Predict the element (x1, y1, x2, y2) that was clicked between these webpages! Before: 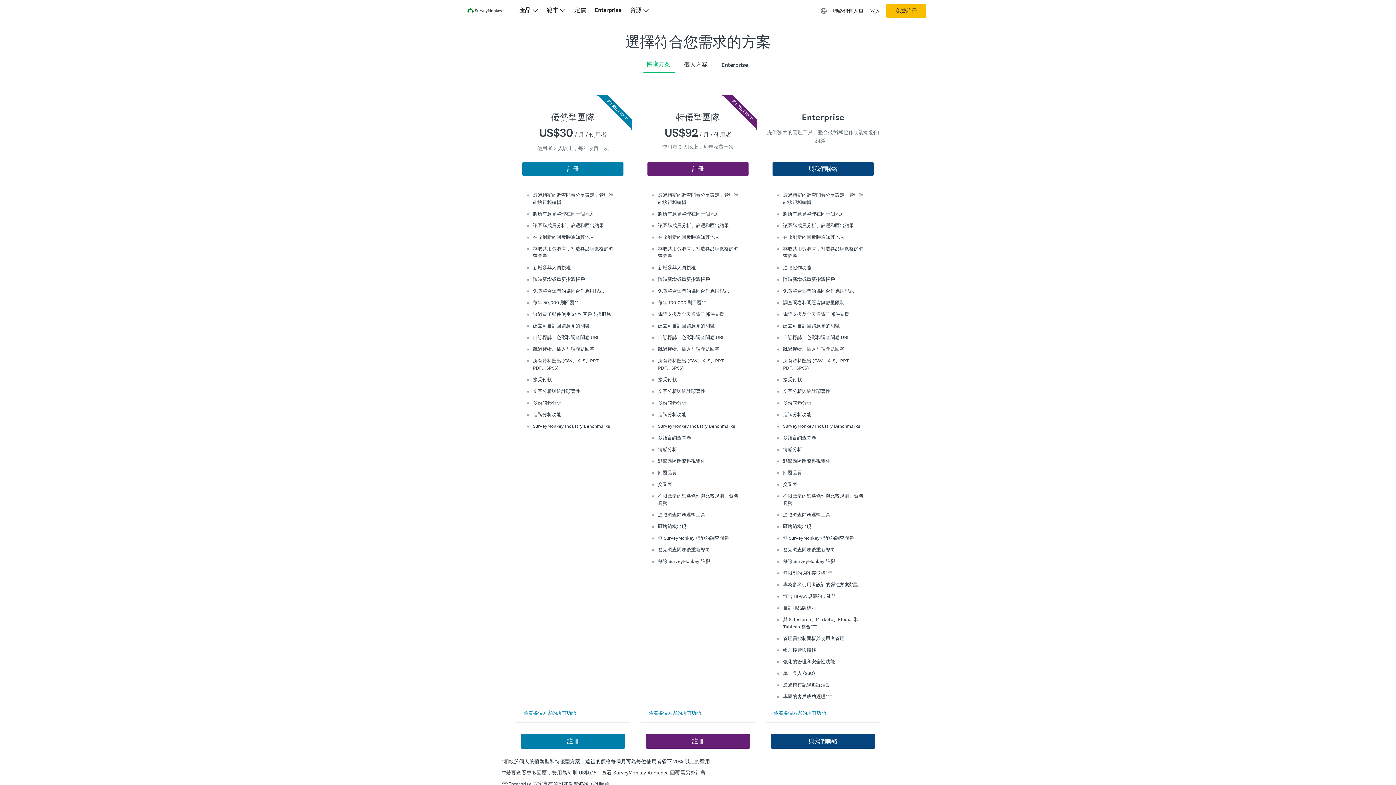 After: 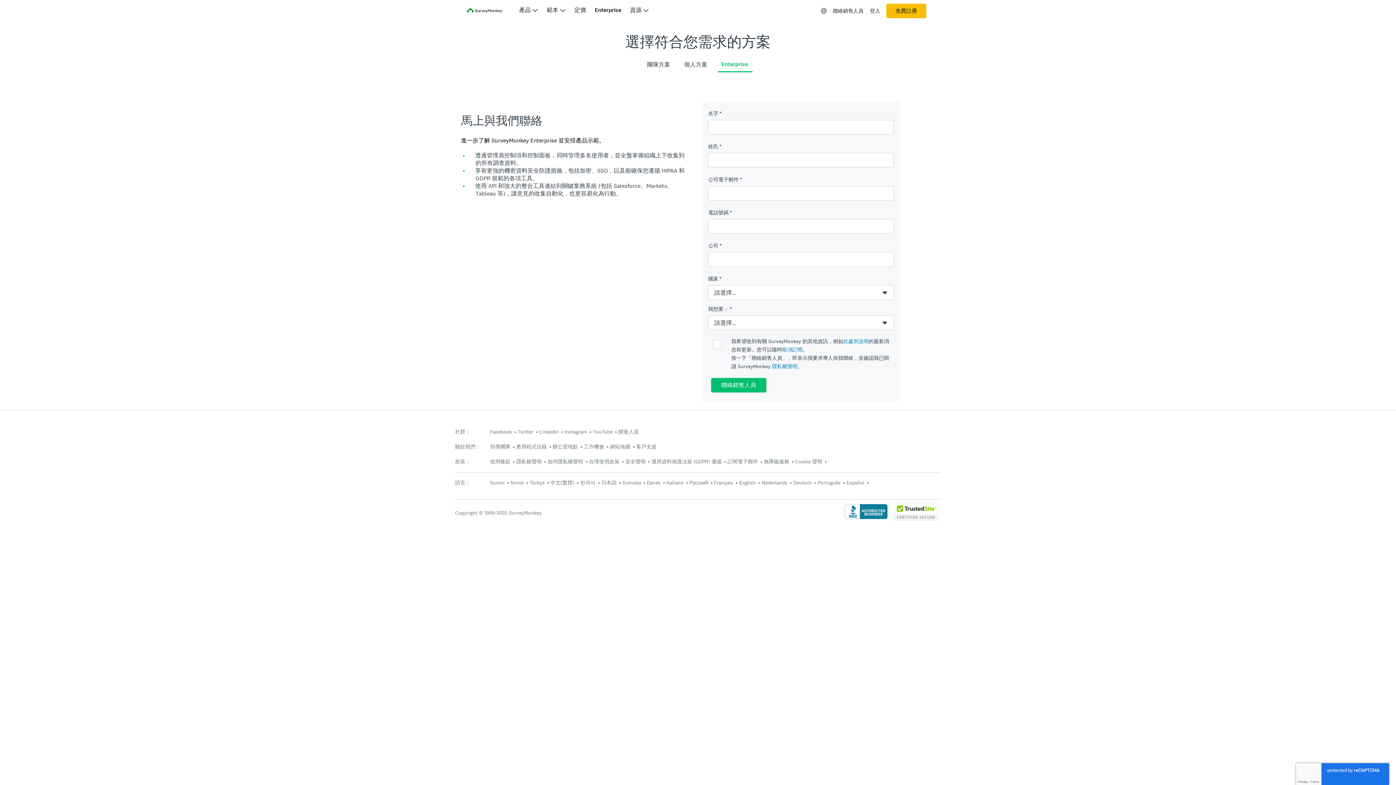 Action: label: Enterprise bbox: (721, 60, 748, 68)